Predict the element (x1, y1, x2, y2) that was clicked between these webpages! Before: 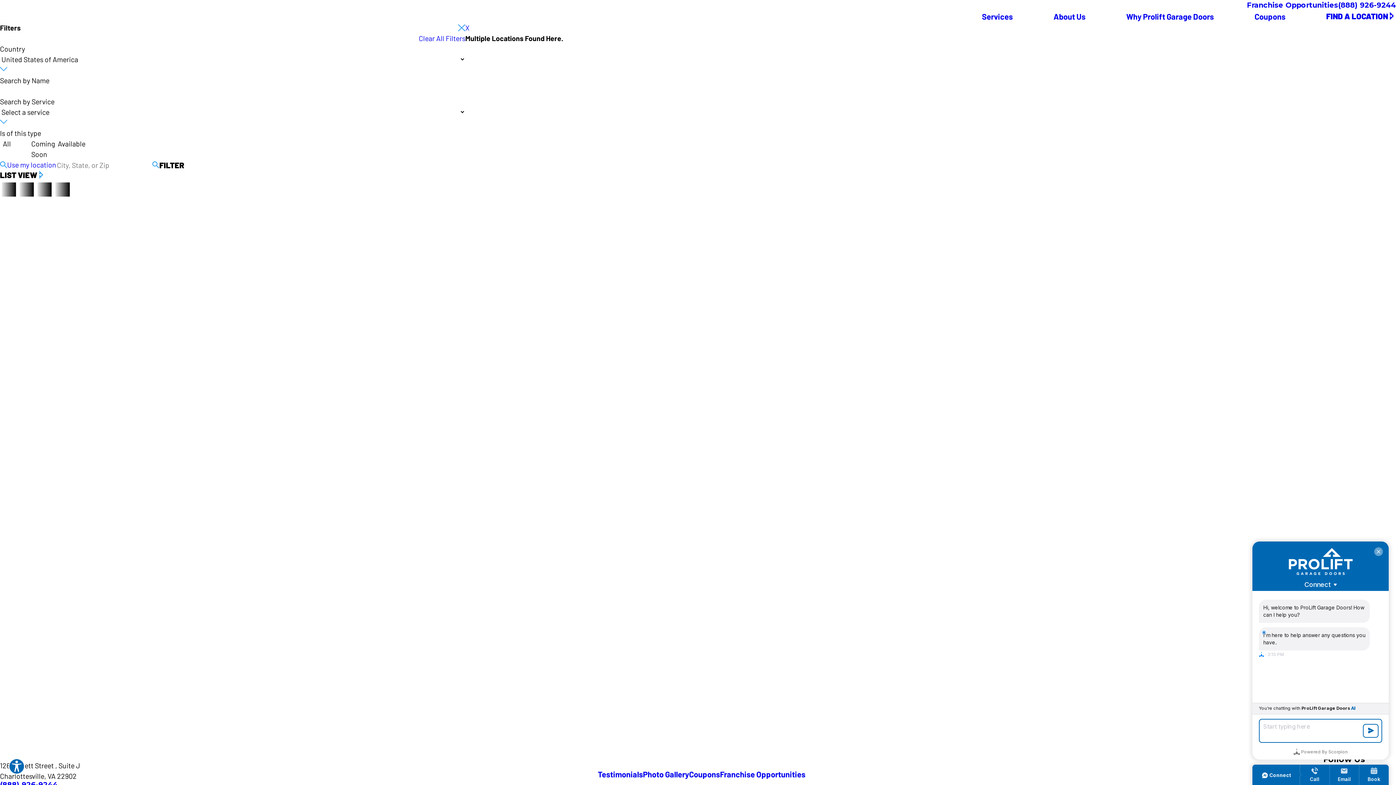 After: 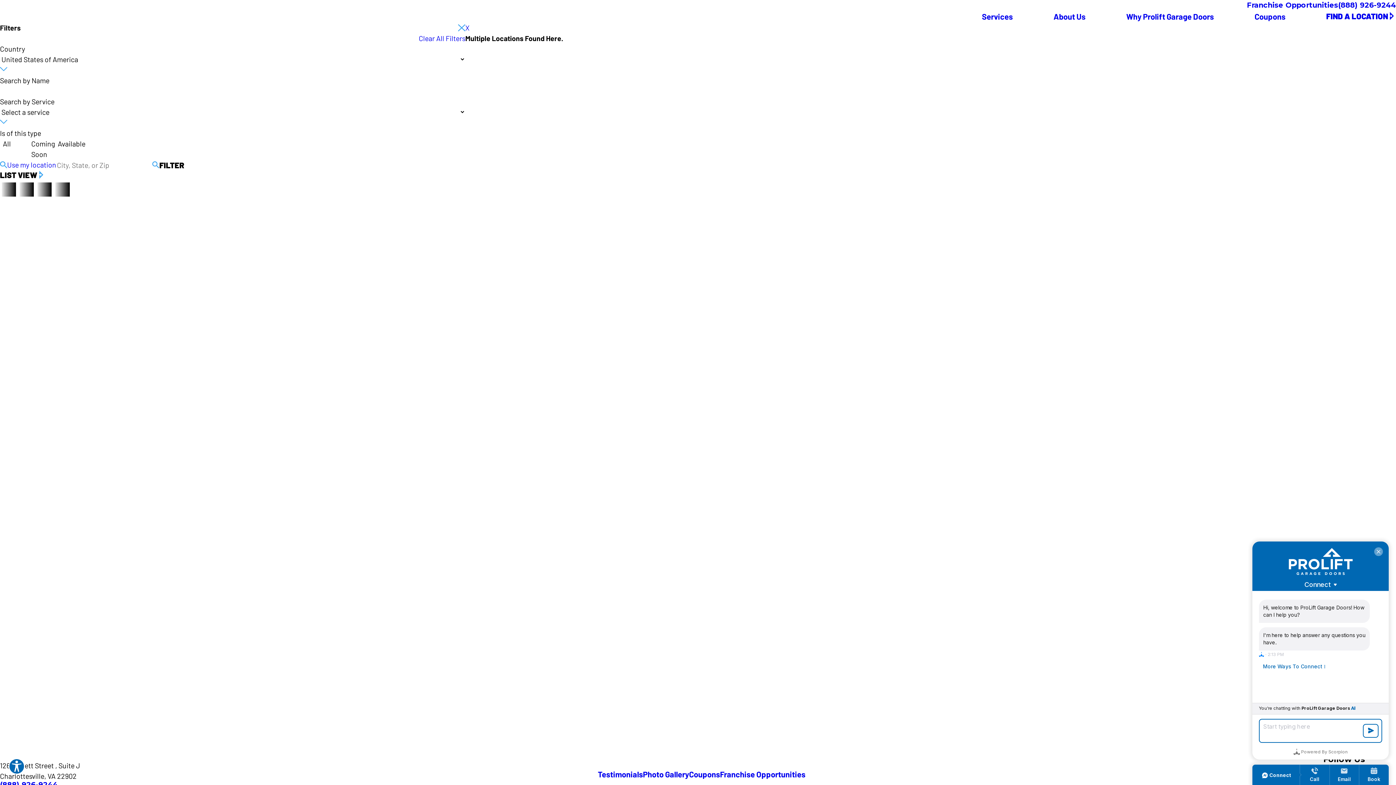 Action: label: (888) 926-9244 bbox: (1338, 1, 1396, 8)